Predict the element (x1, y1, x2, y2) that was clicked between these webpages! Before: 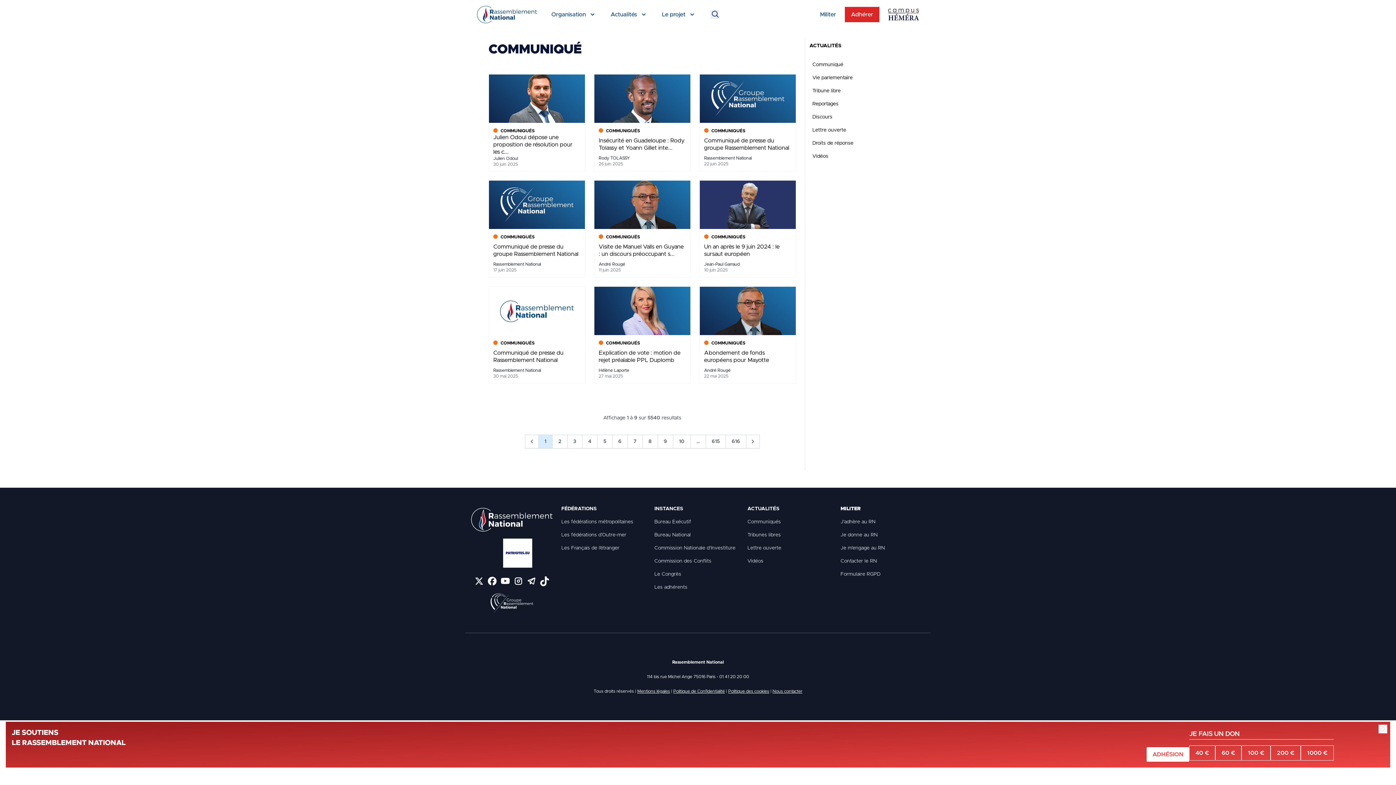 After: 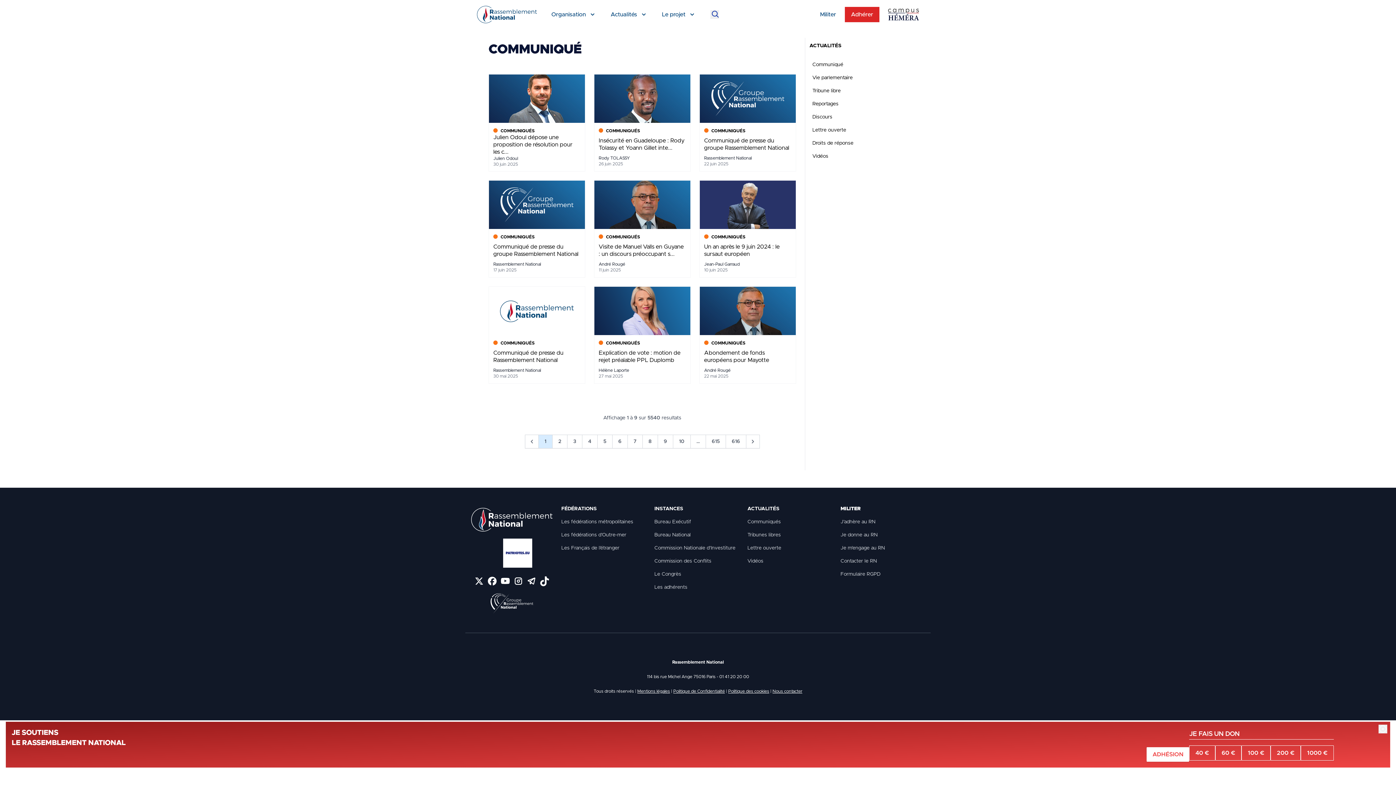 Action: bbox: (725, 434, 746, 448) label: Go to page 616